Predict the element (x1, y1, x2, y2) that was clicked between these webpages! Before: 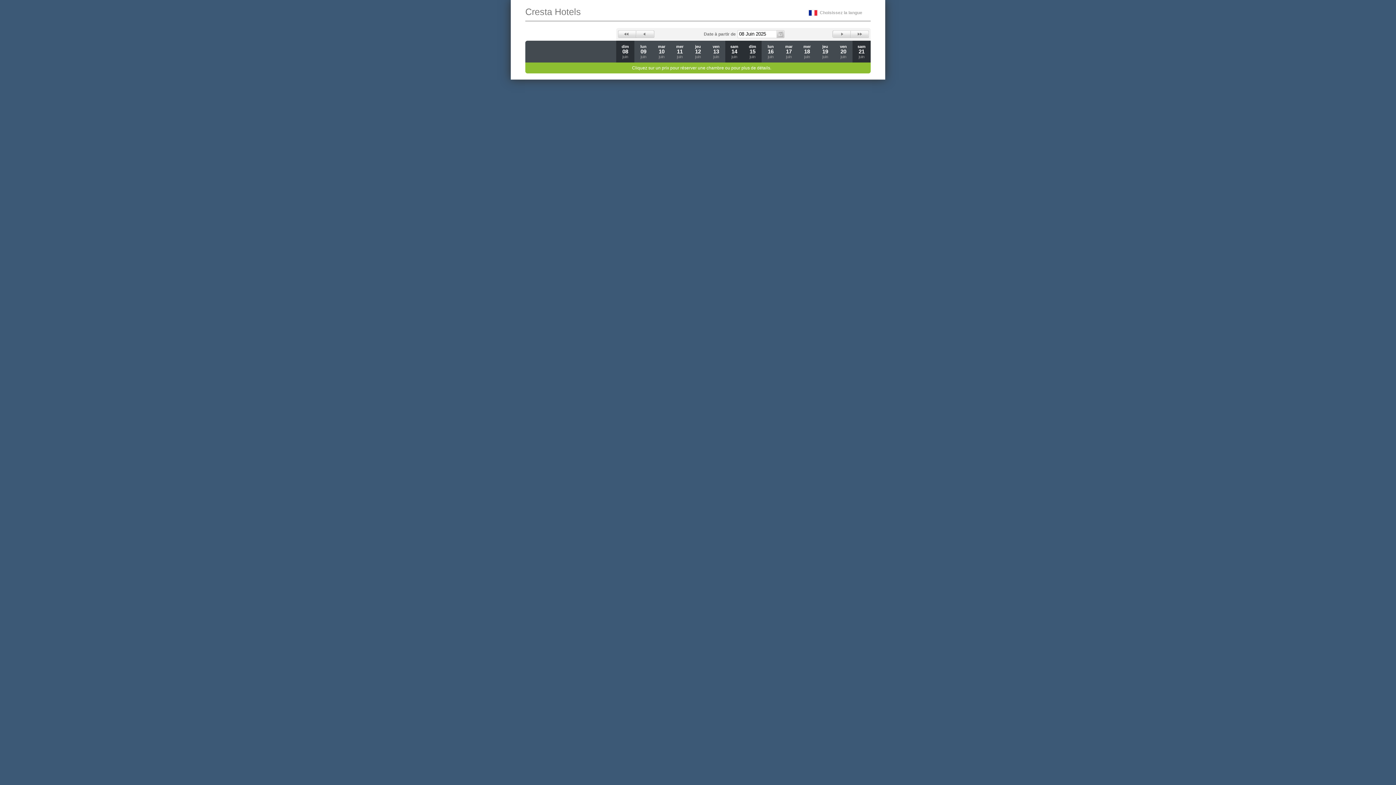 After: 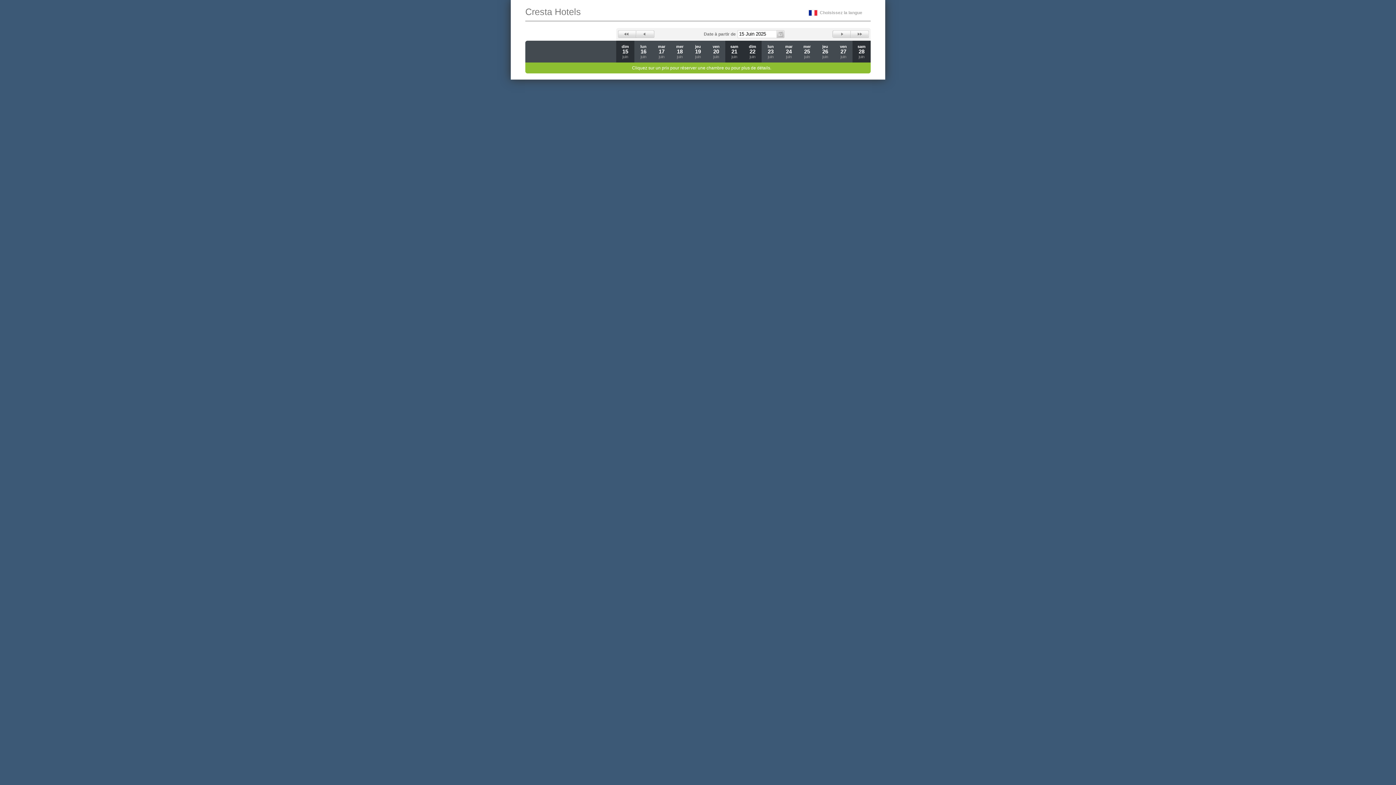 Action: label: Forward 1 Week bbox: (850, 30, 869, 37)